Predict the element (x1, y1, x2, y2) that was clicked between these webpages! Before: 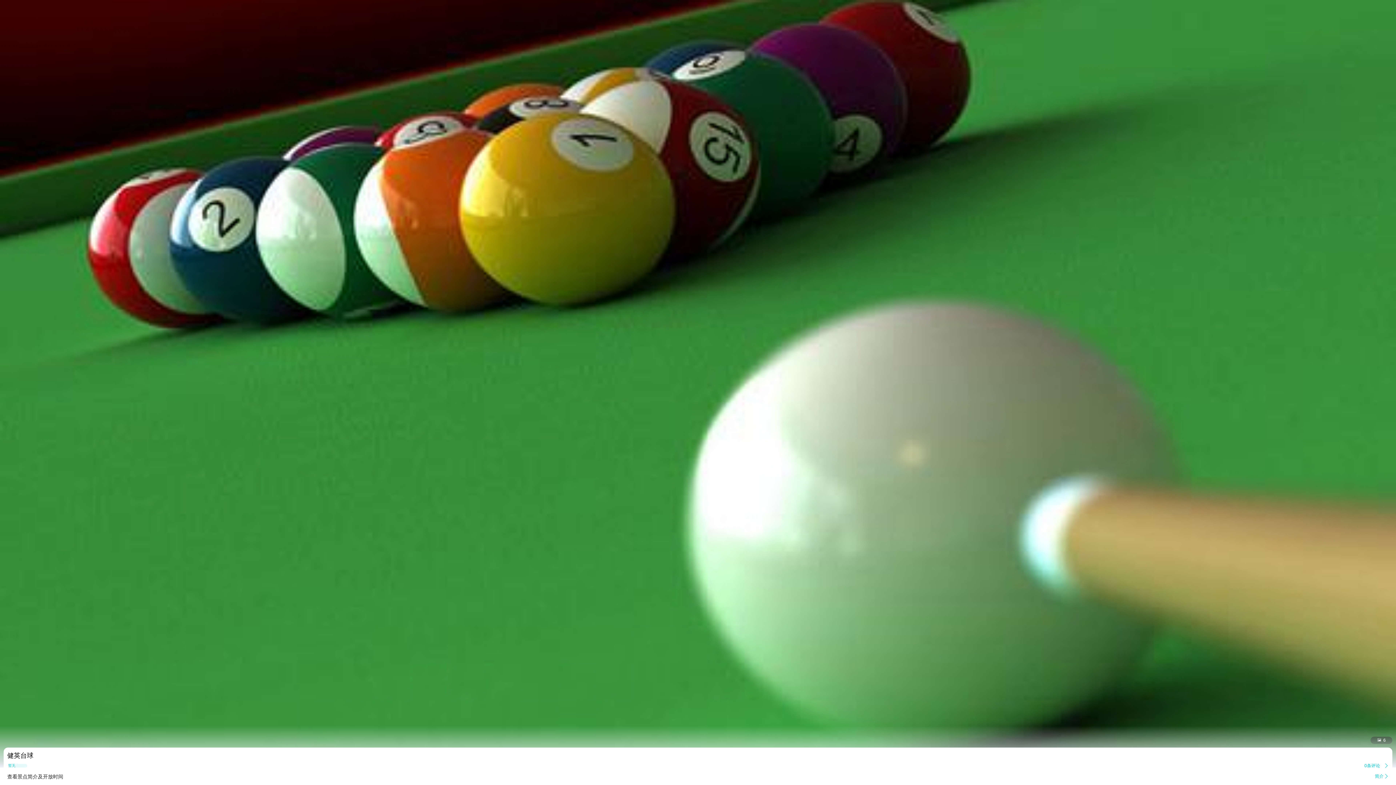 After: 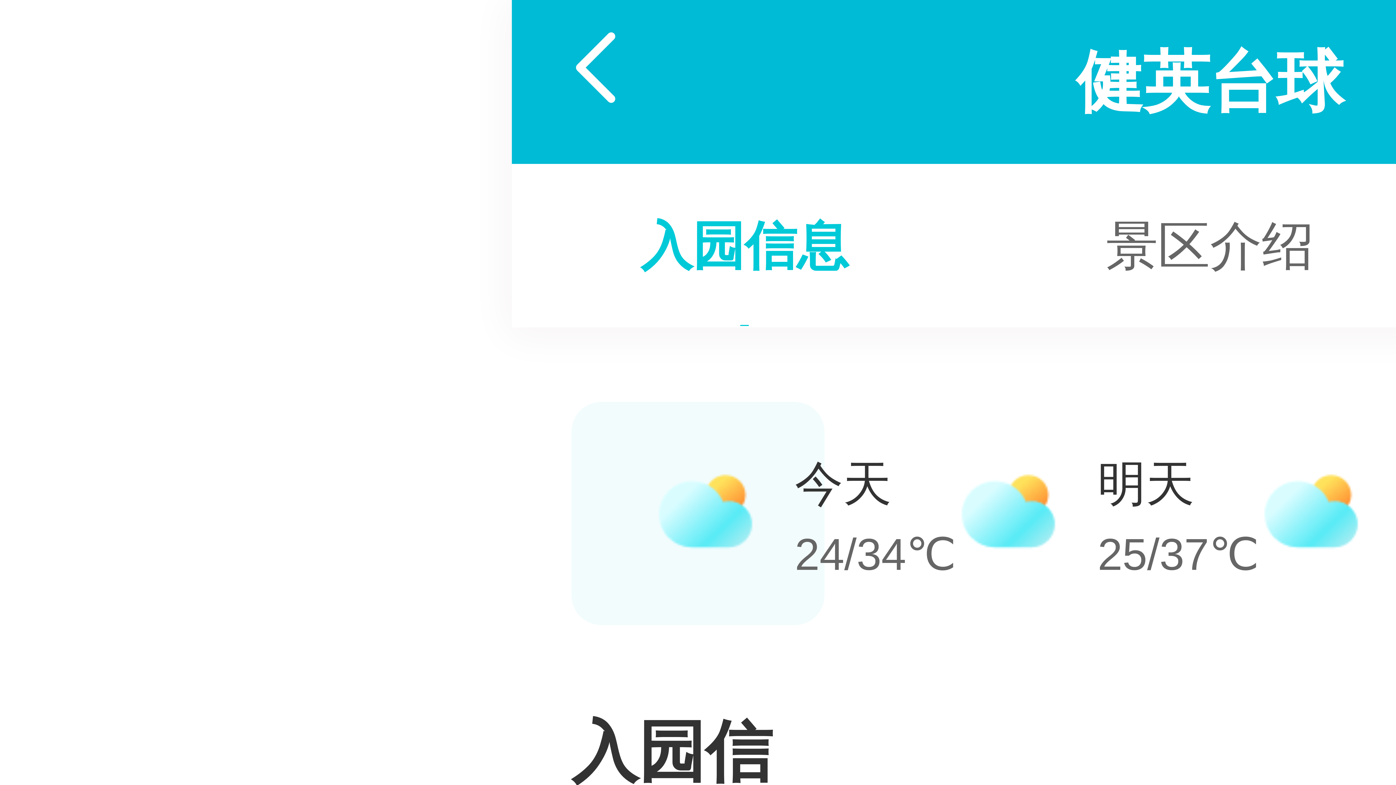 Action: bbox: (7, 774, 1389, 780)